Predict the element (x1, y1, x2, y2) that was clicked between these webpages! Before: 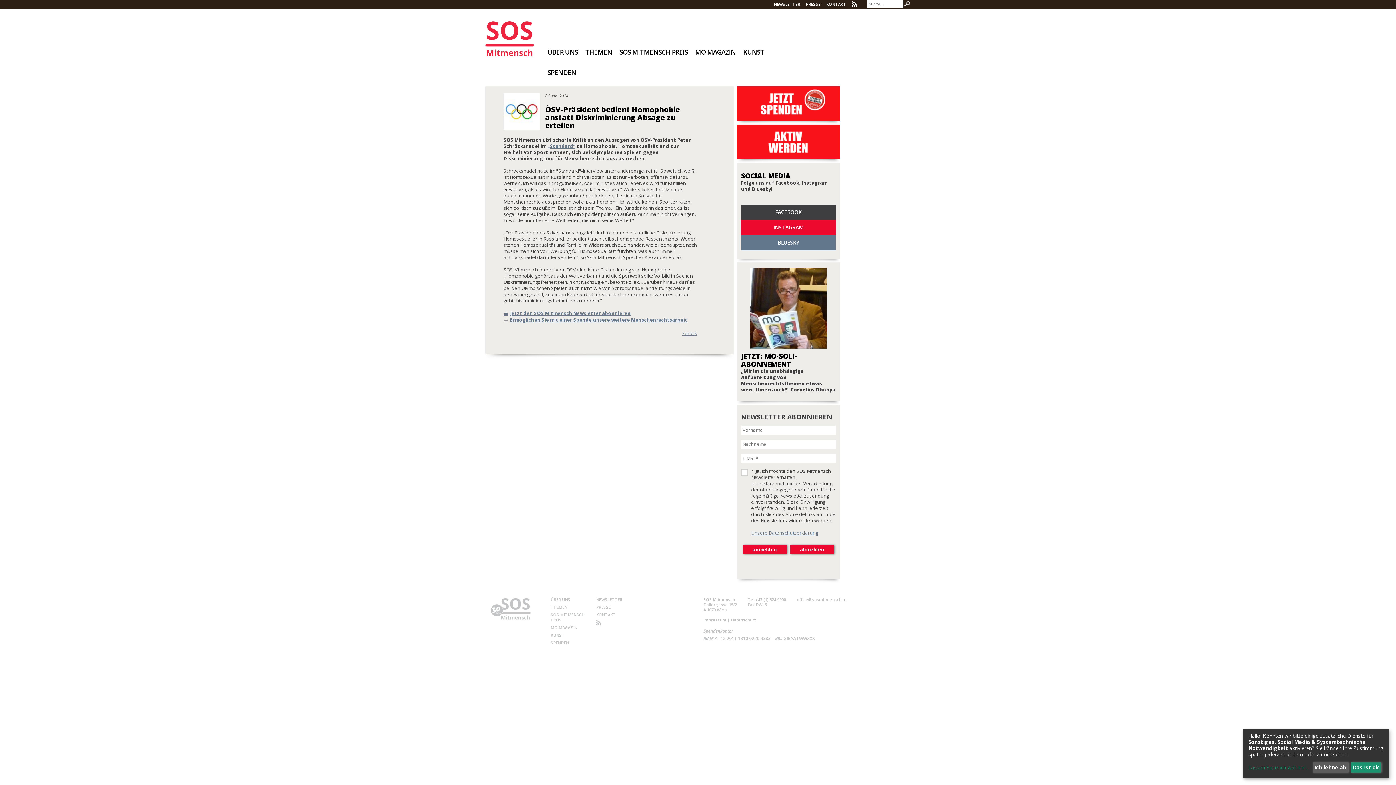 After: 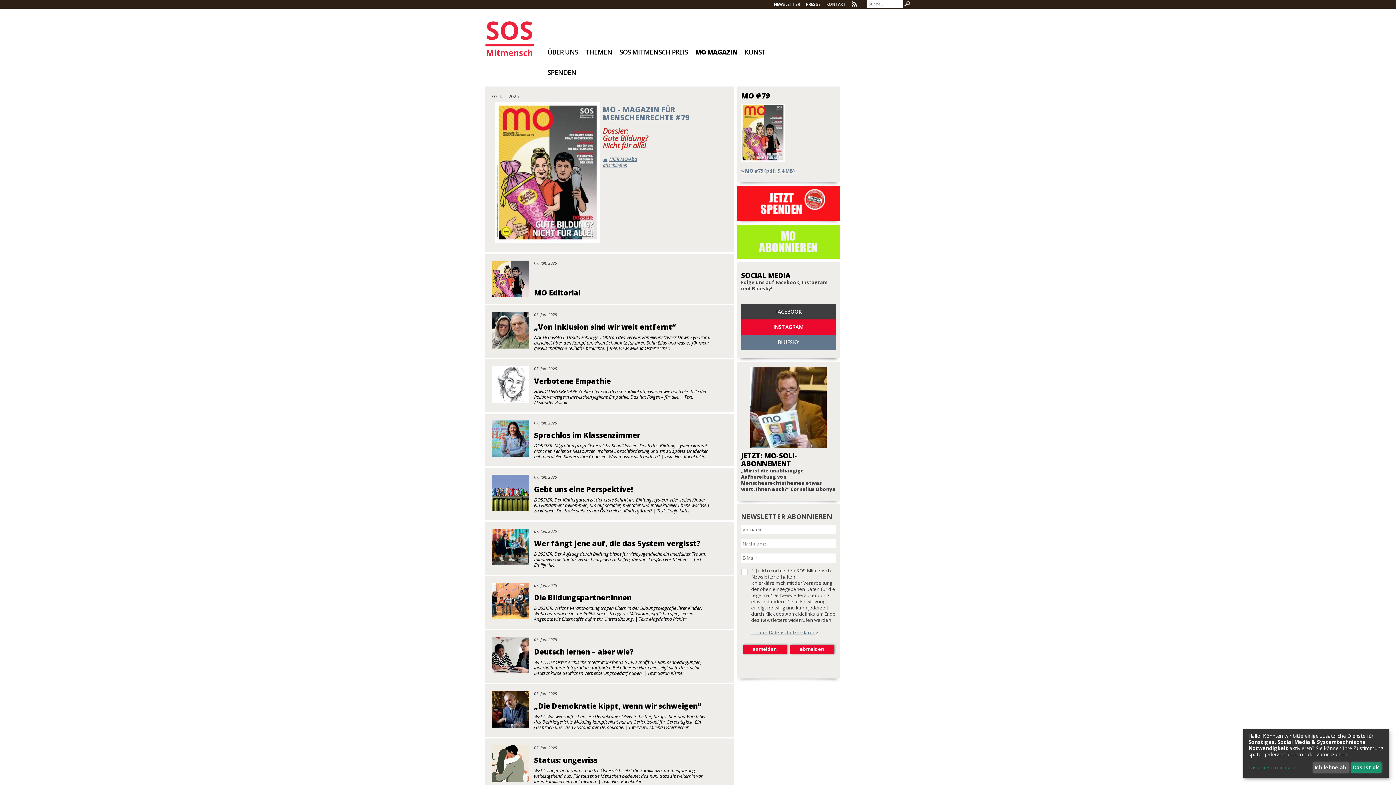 Action: label: MO MAGAZIN bbox: (691, 45, 739, 66)